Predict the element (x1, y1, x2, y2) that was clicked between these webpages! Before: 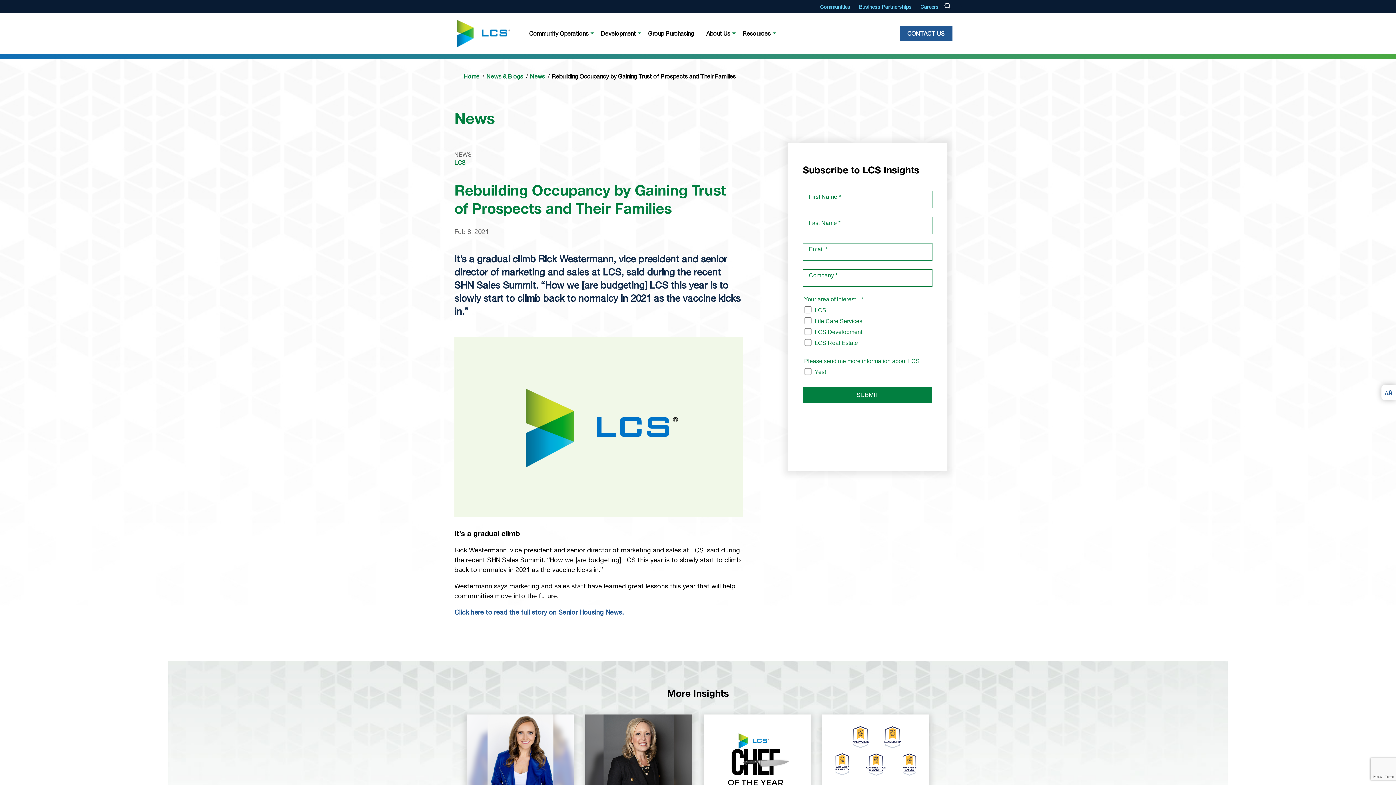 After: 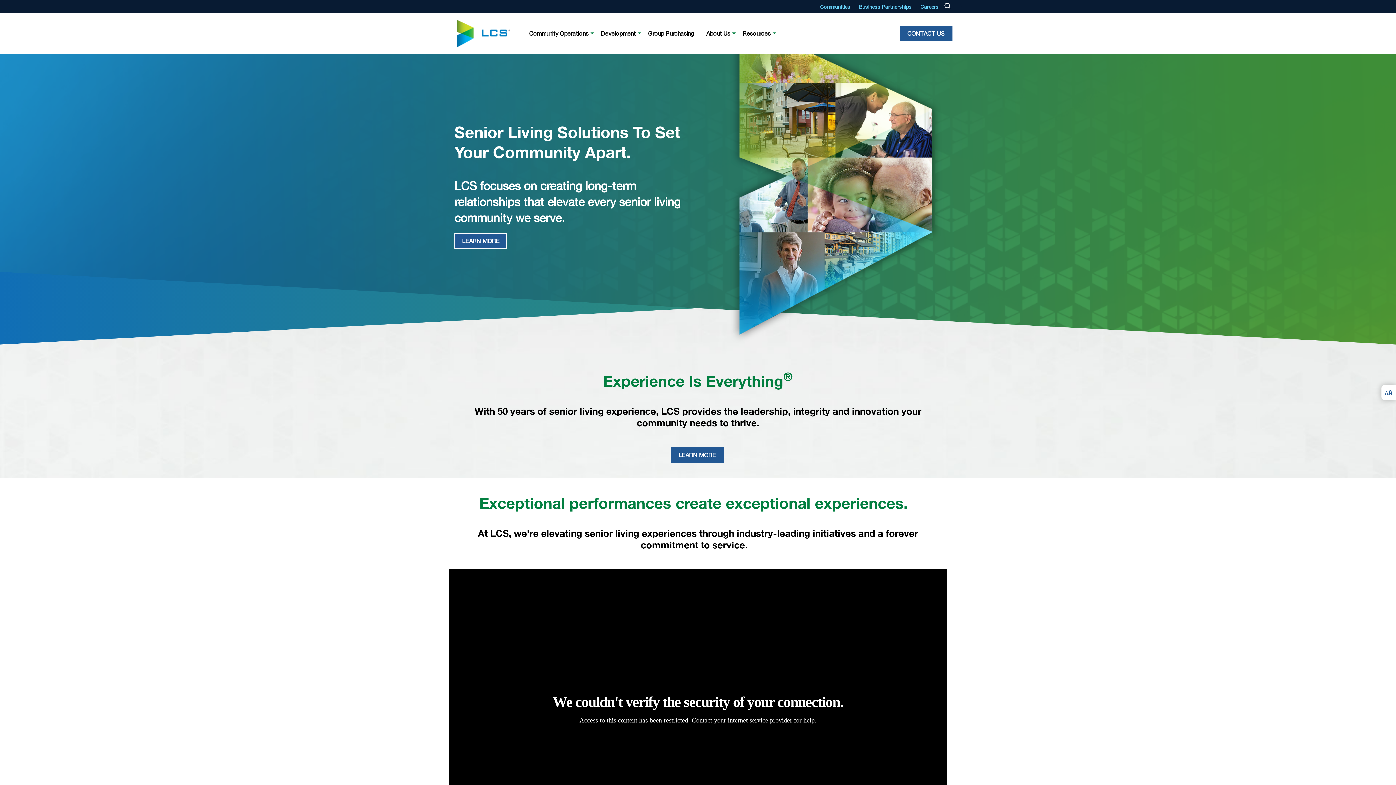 Action: bbox: (463, 73, 479, 79) label: Home